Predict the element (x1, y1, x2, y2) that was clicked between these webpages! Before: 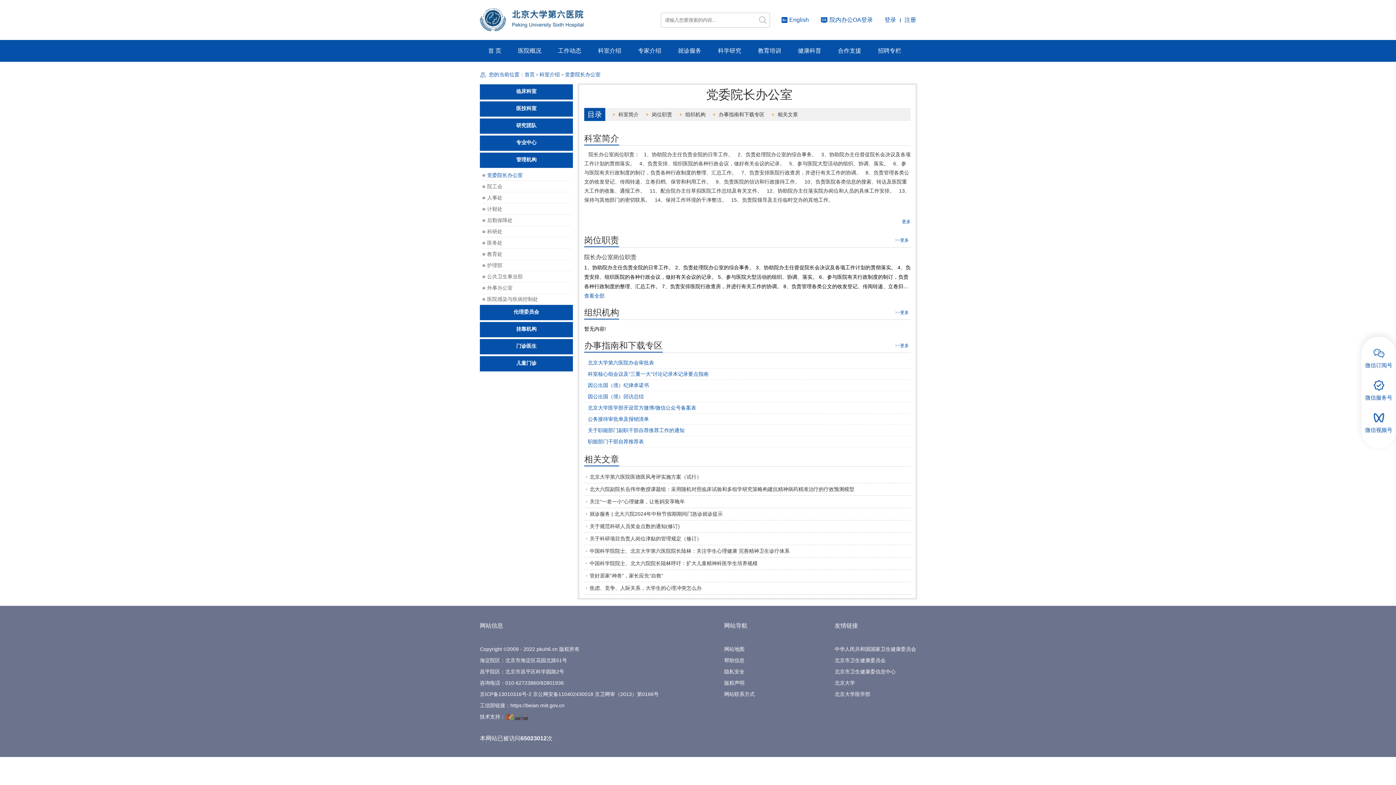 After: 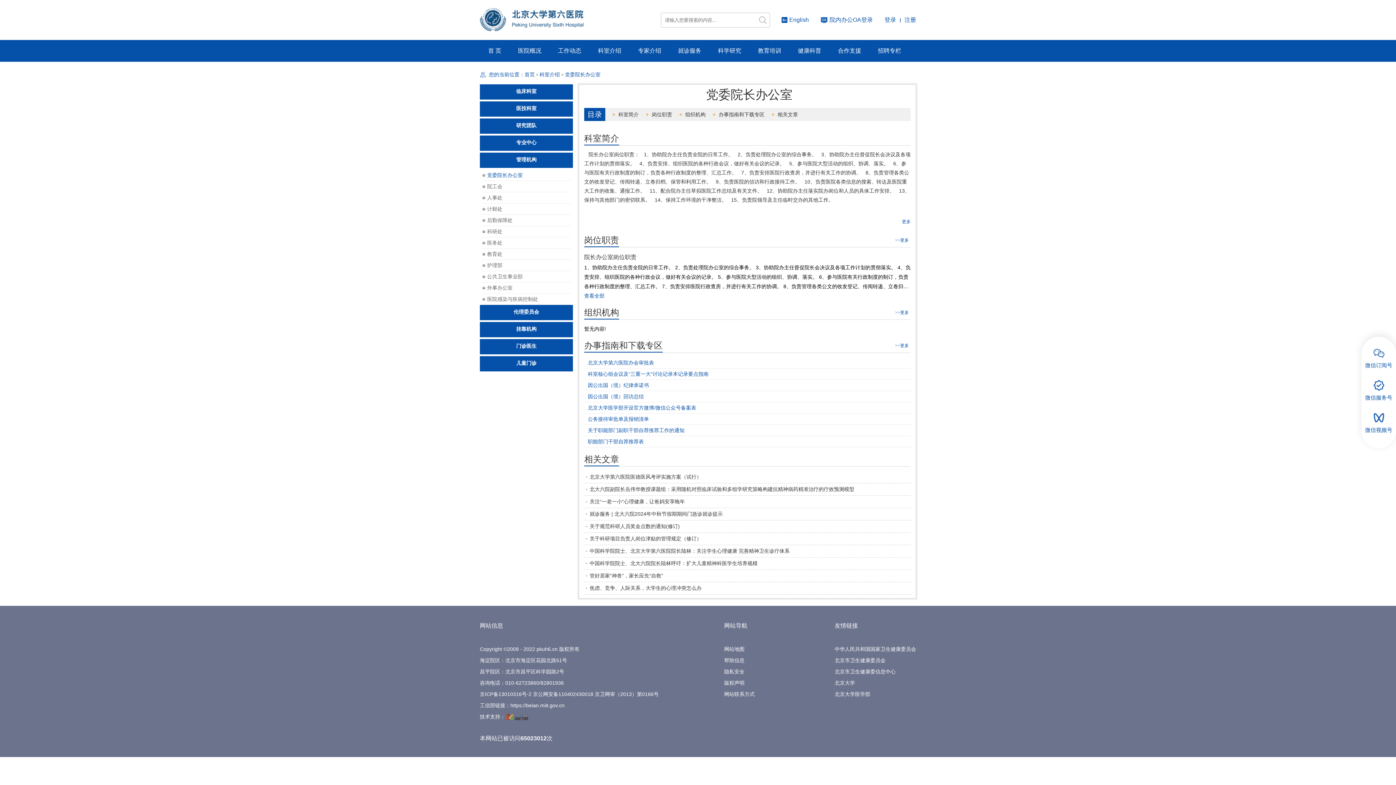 Action: bbox: (588, 405, 696, 410) label: 北京大学医学部开设官方微博/微信公众号备案表